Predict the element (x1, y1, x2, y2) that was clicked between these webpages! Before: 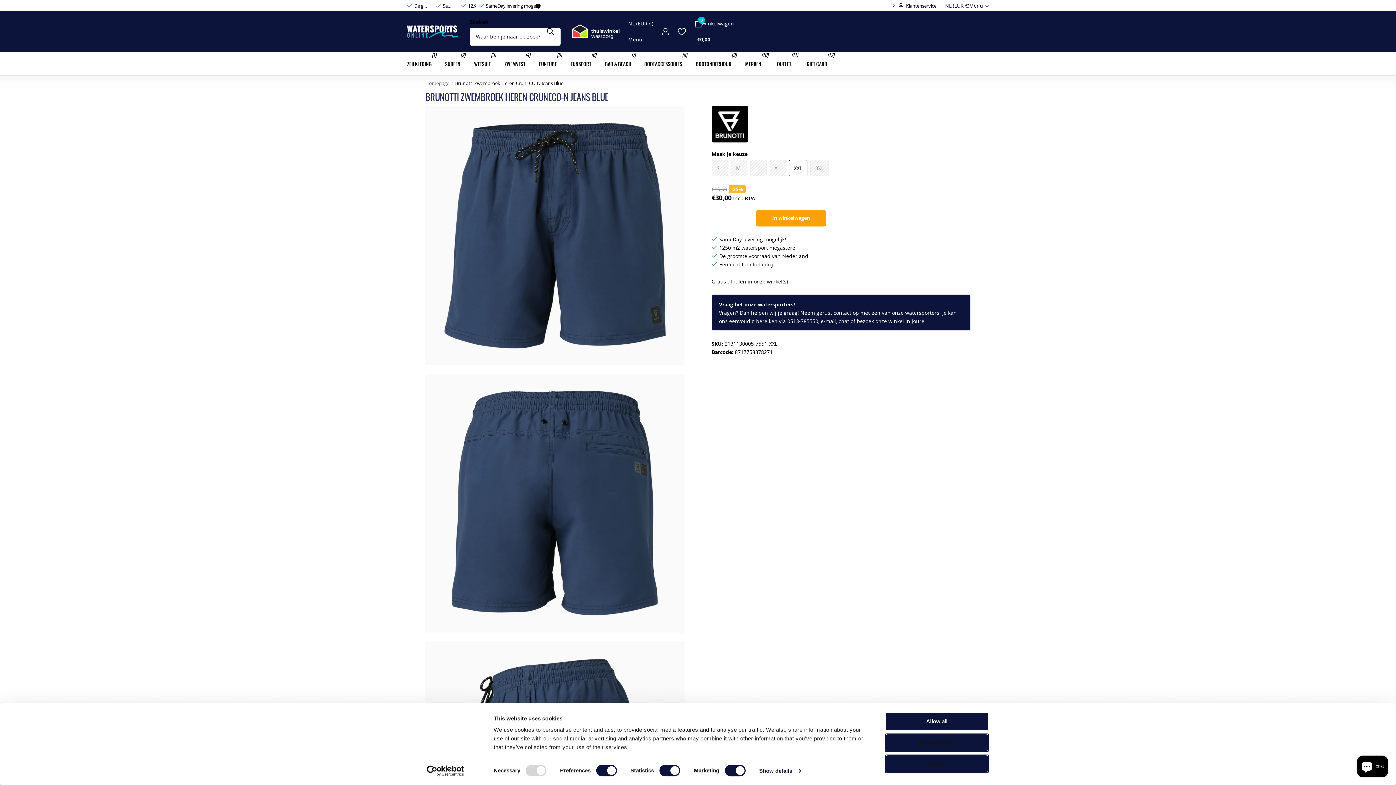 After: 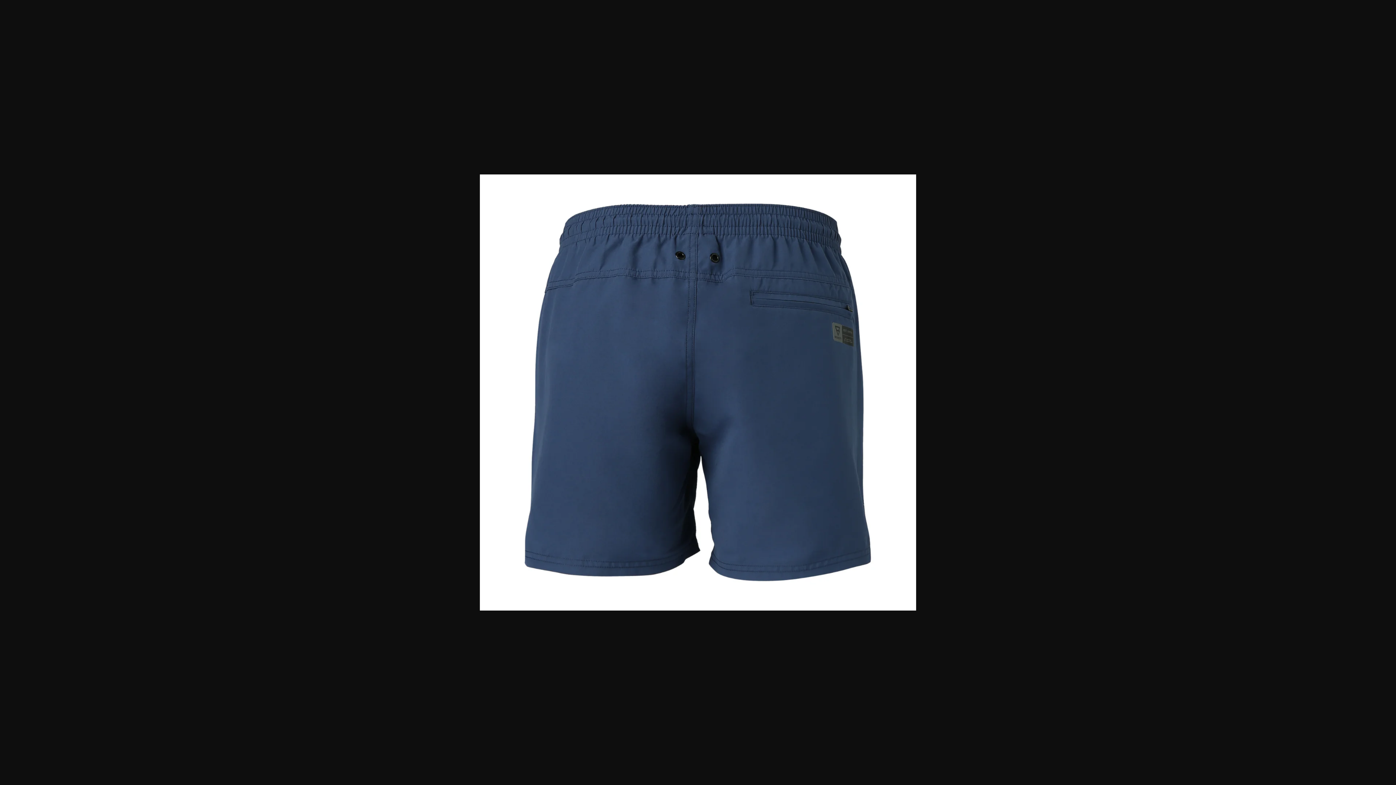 Action: bbox: (425, 373, 684, 633)